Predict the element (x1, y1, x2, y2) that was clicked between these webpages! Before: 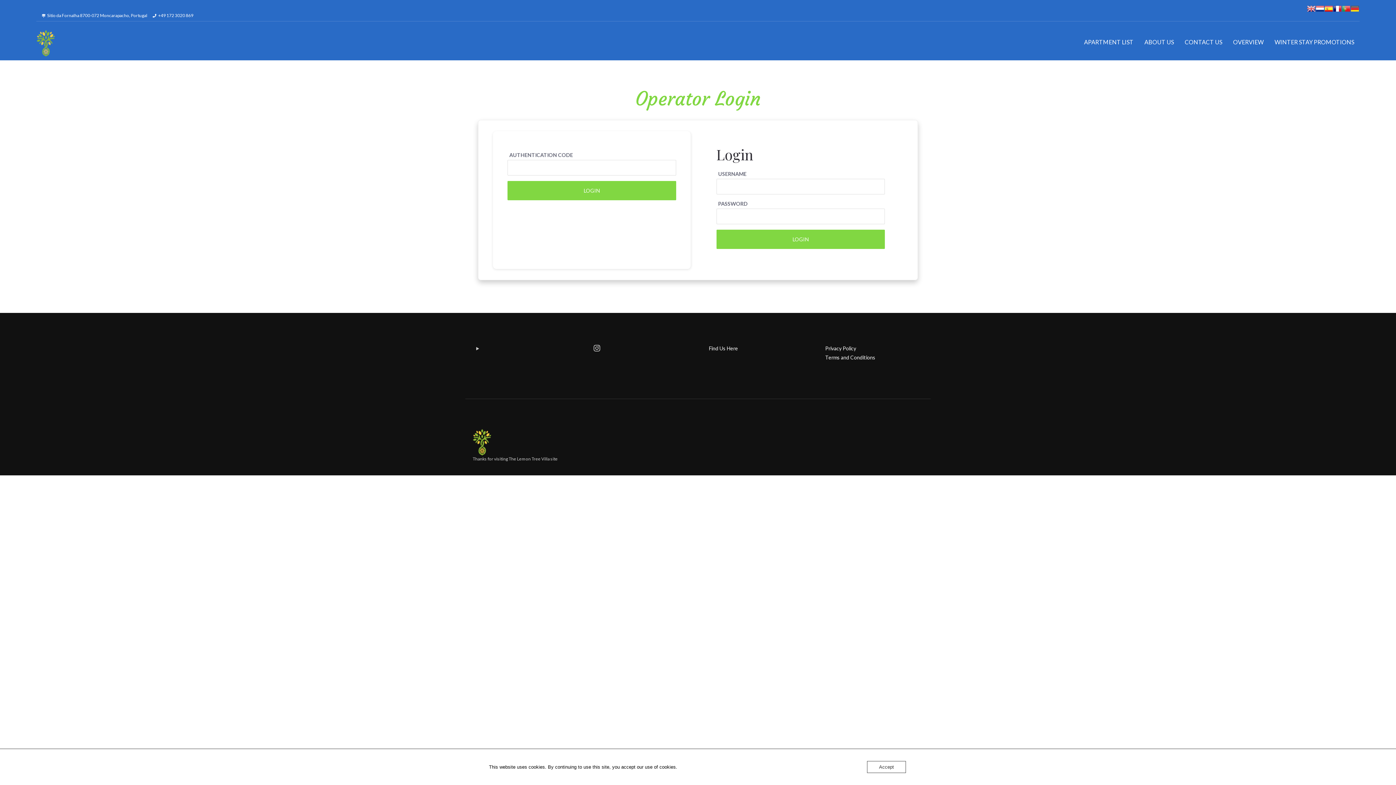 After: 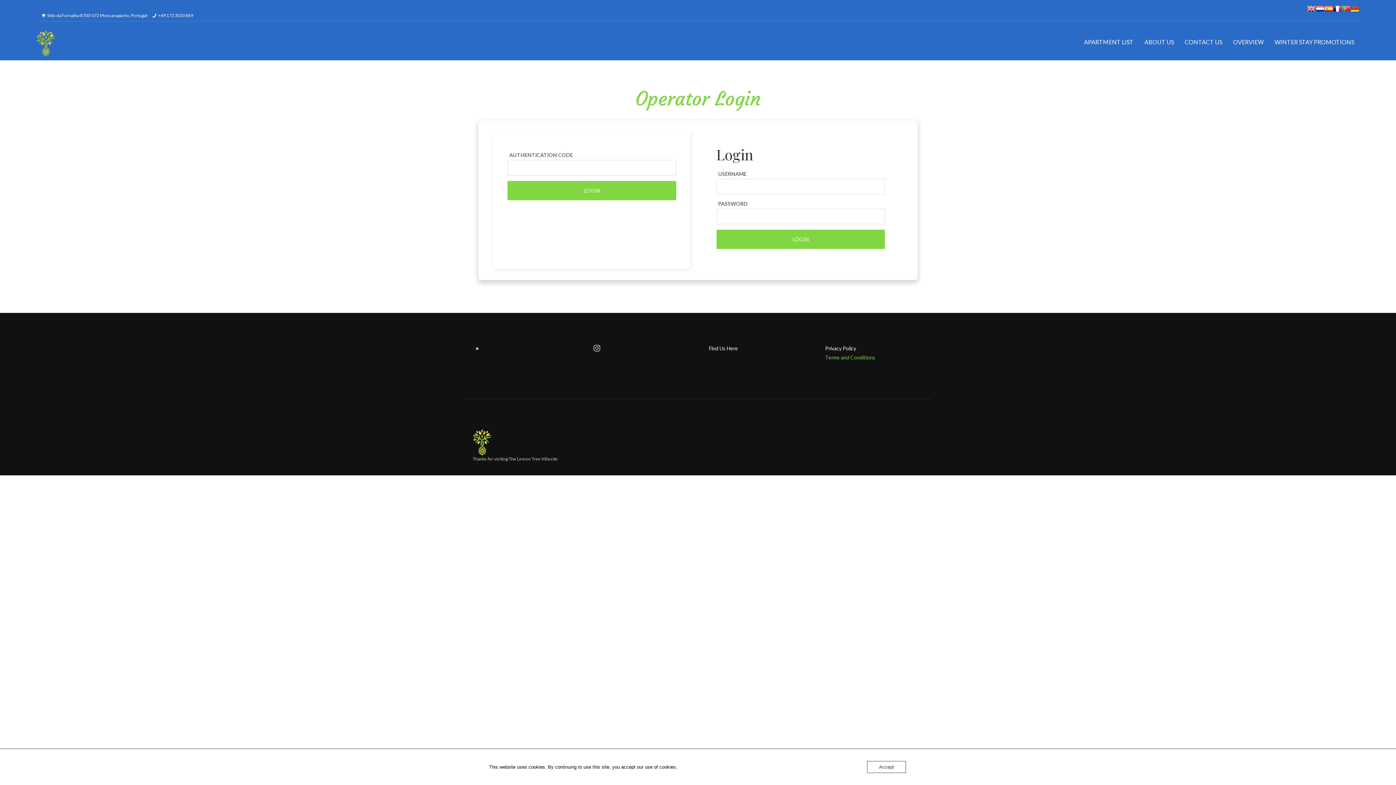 Action: bbox: (825, 354, 875, 360) label: Terms and Conditions